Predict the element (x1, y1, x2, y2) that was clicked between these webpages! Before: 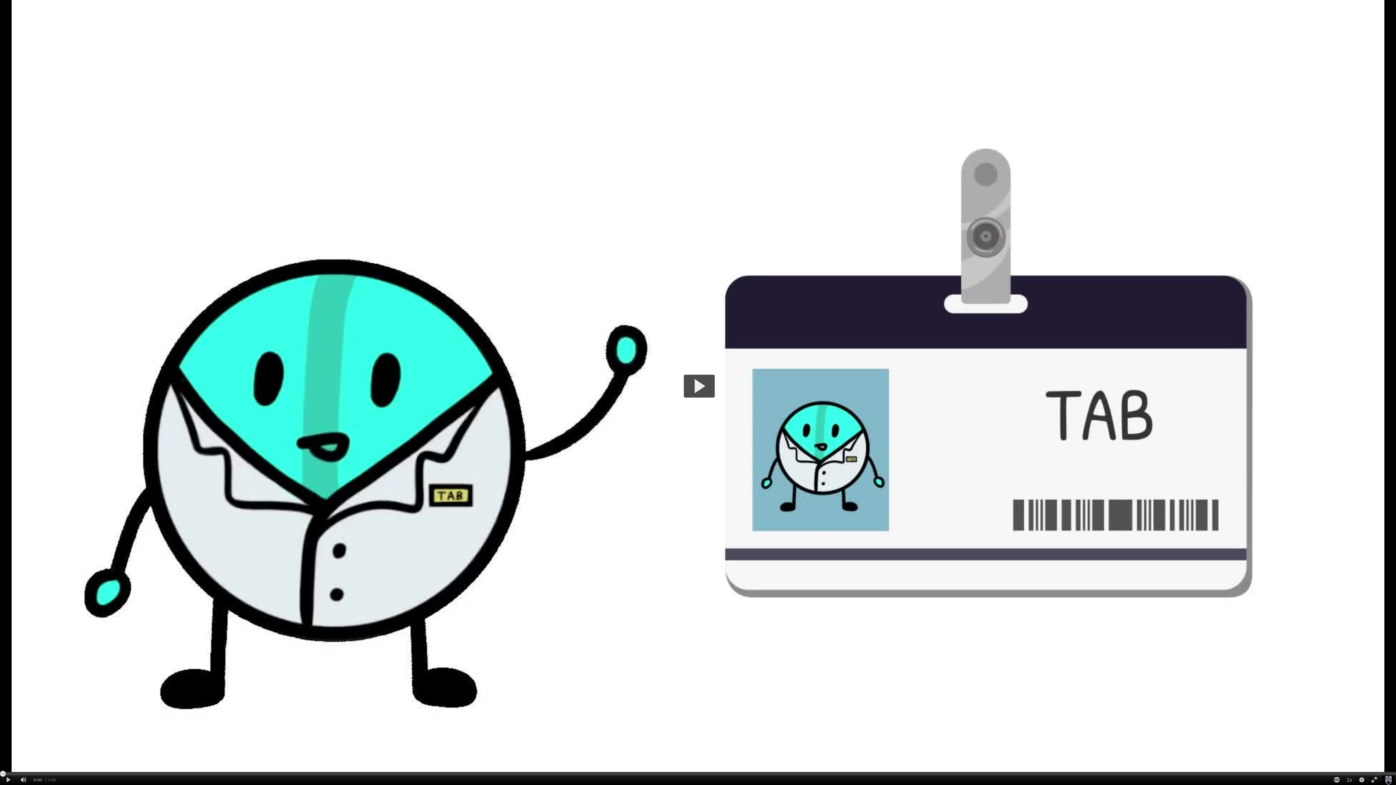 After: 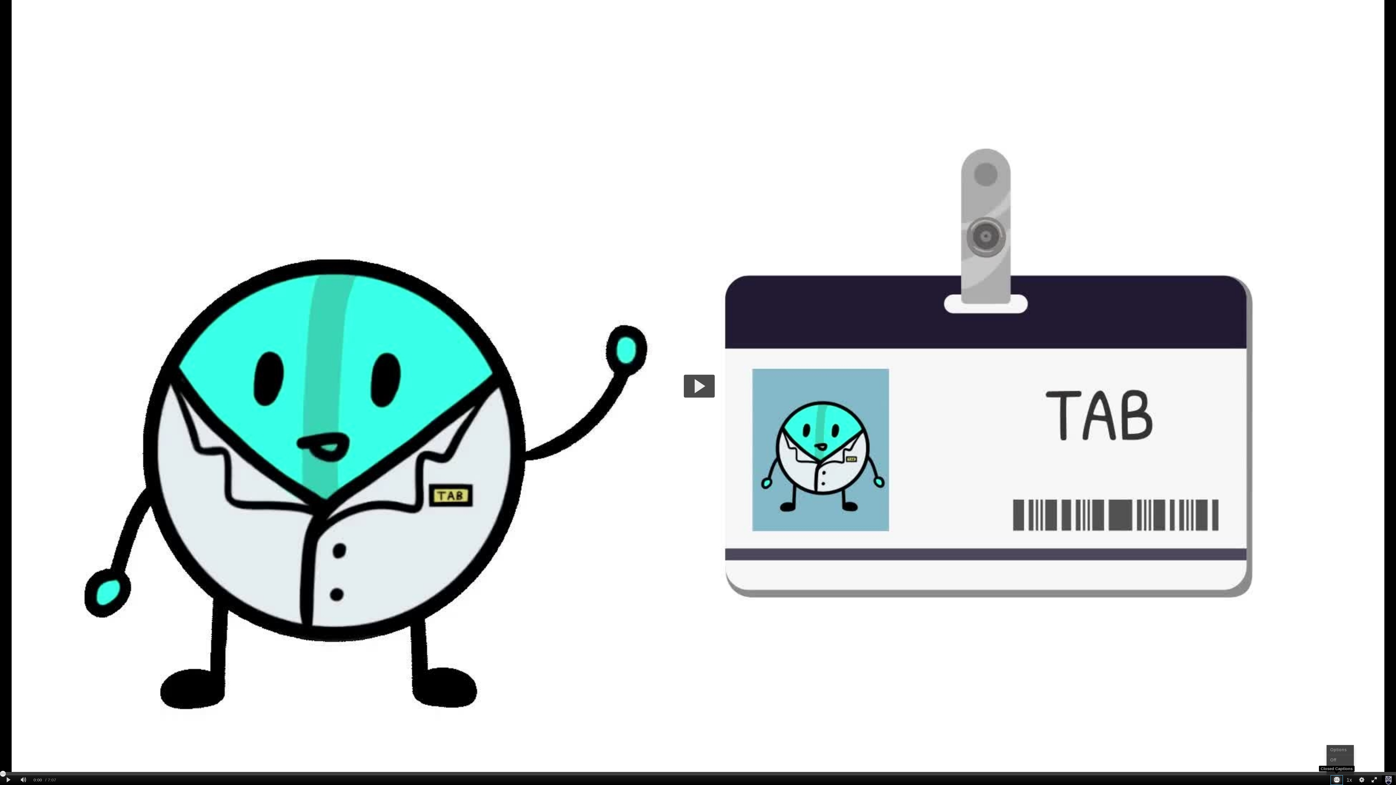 Action: label: Closed Captions bbox: (1330, 775, 1343, 785)